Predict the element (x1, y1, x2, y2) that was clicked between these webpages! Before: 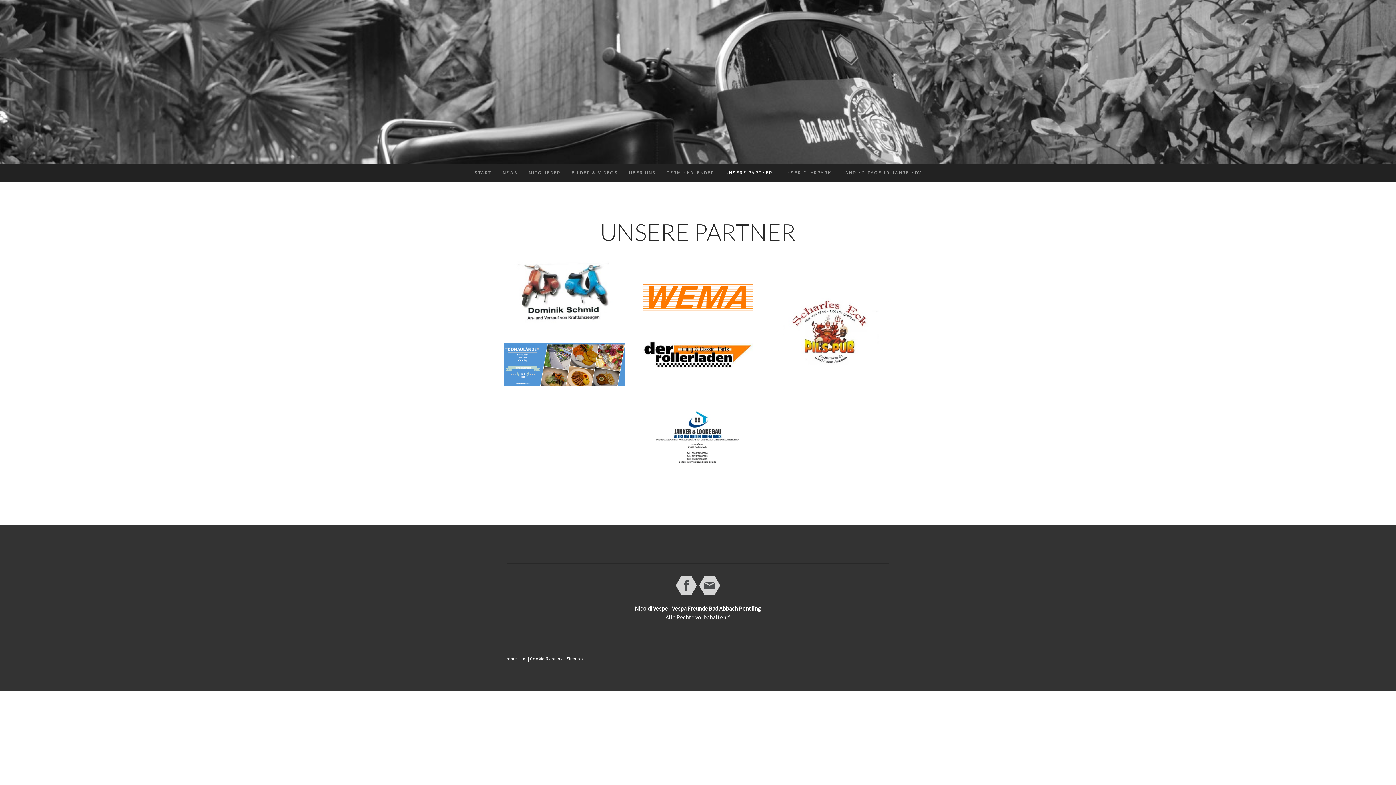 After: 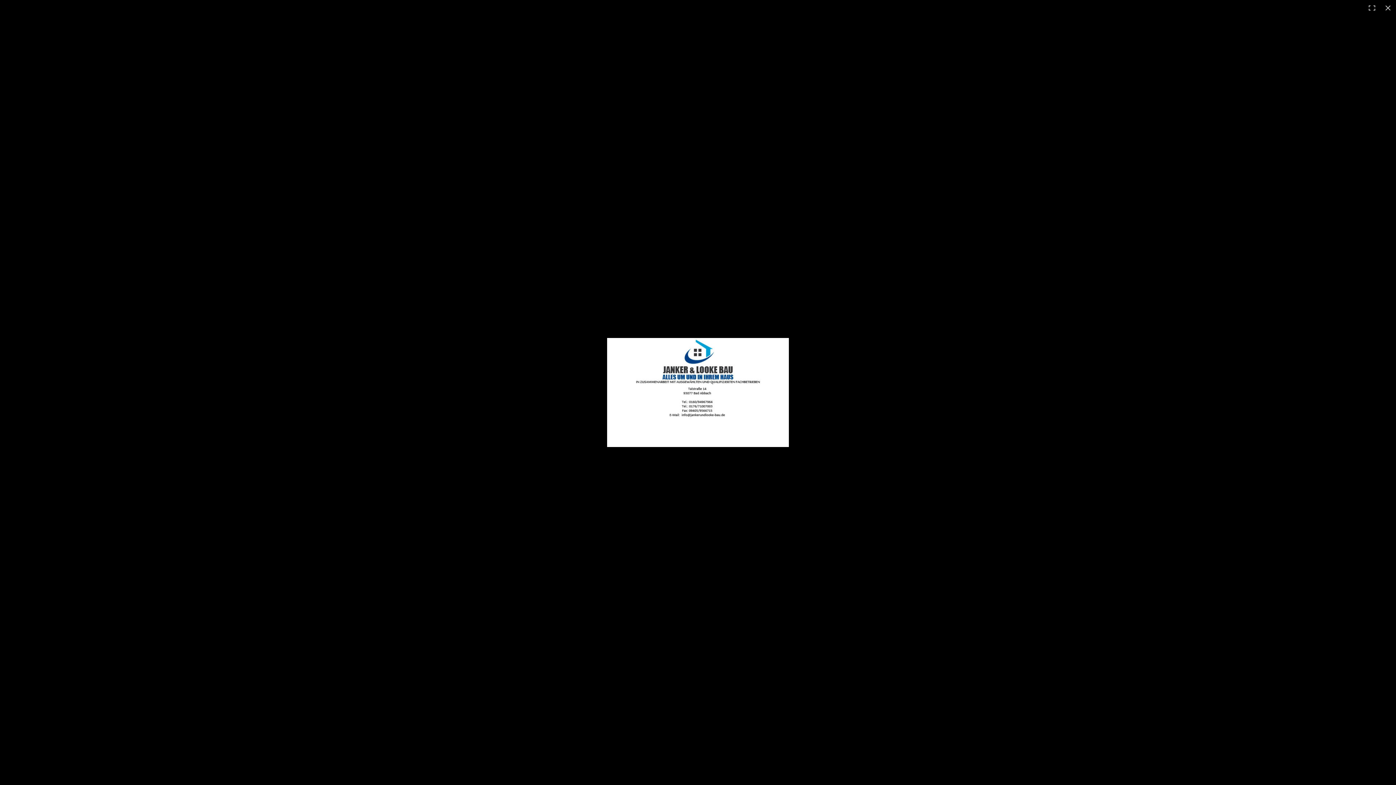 Action: bbox: (637, 411, 758, 418)